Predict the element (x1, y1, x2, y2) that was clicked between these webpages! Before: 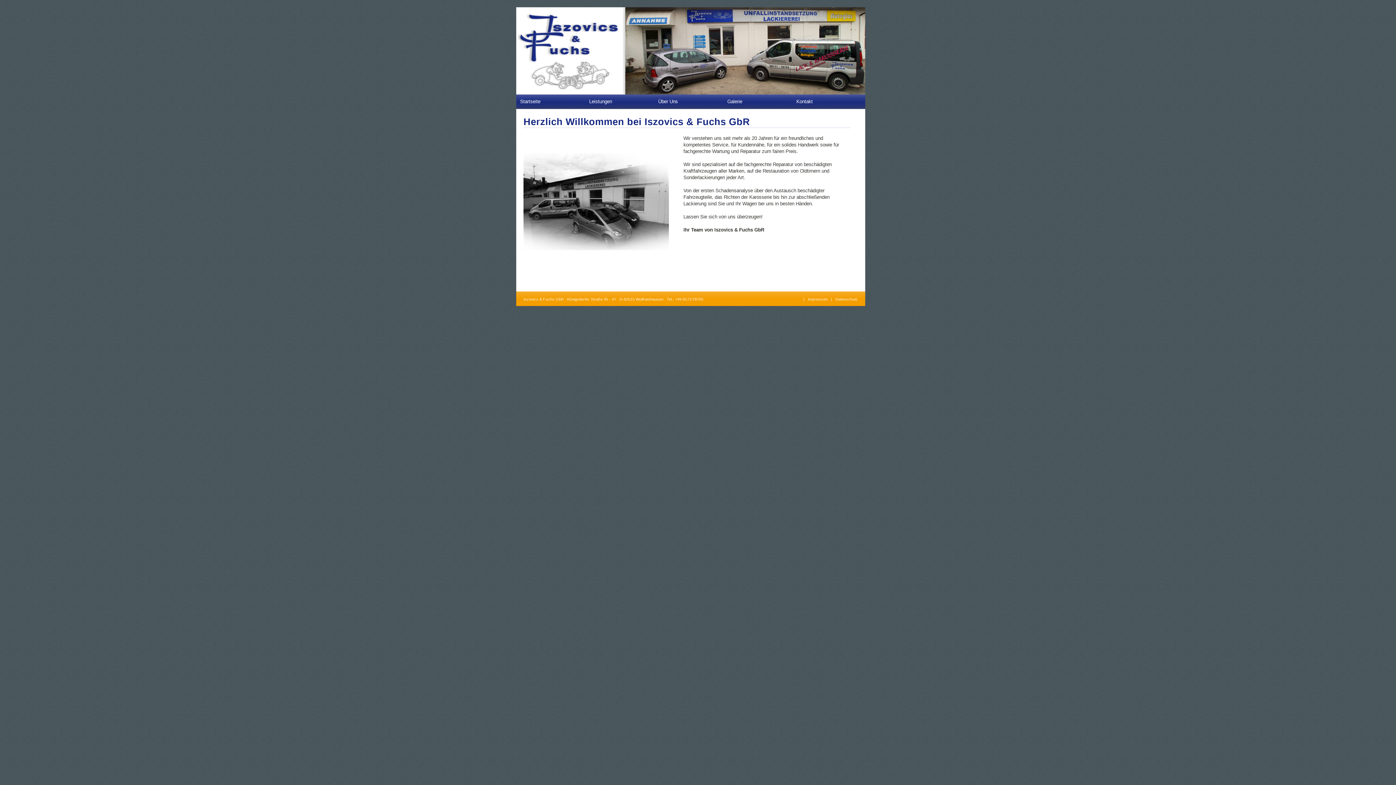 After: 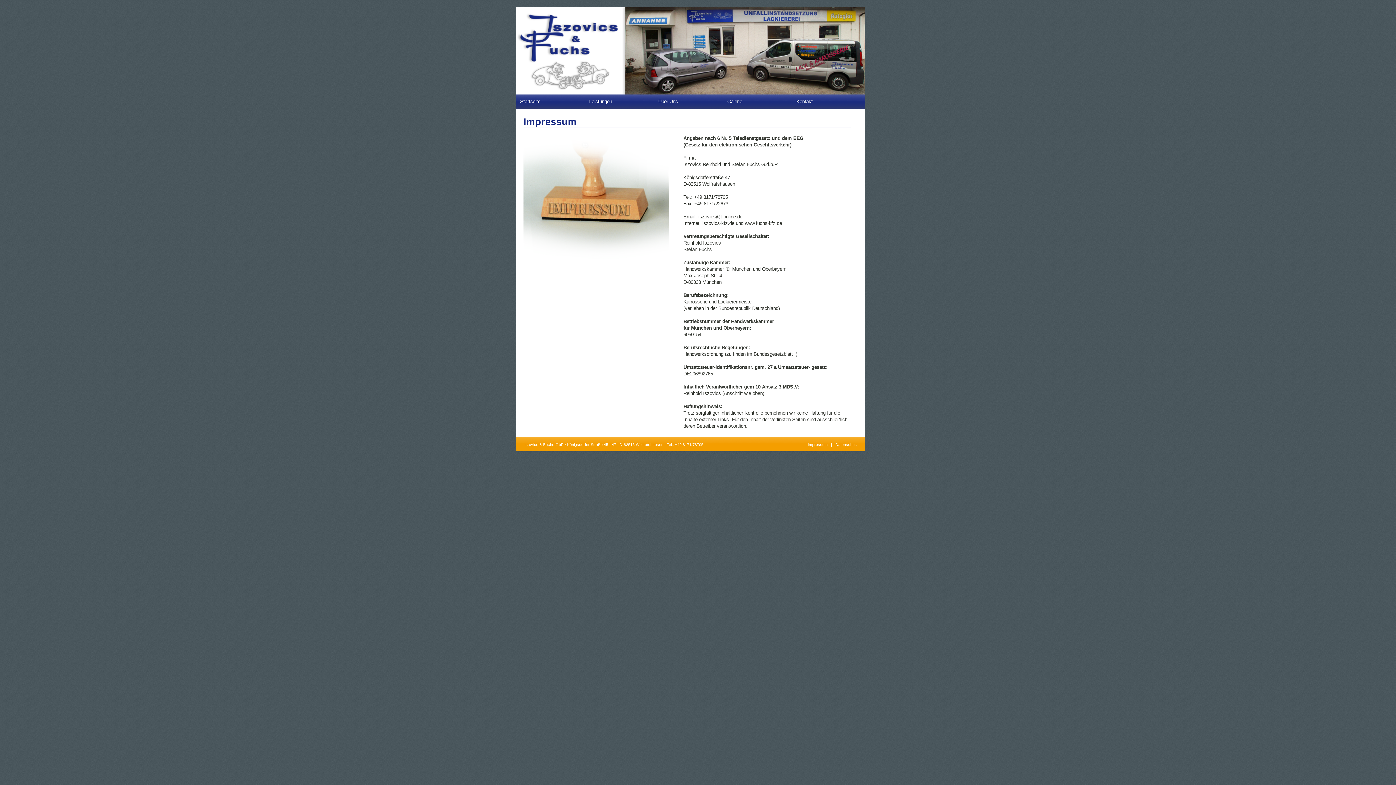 Action: label: Impressum bbox: (808, 297, 828, 301)